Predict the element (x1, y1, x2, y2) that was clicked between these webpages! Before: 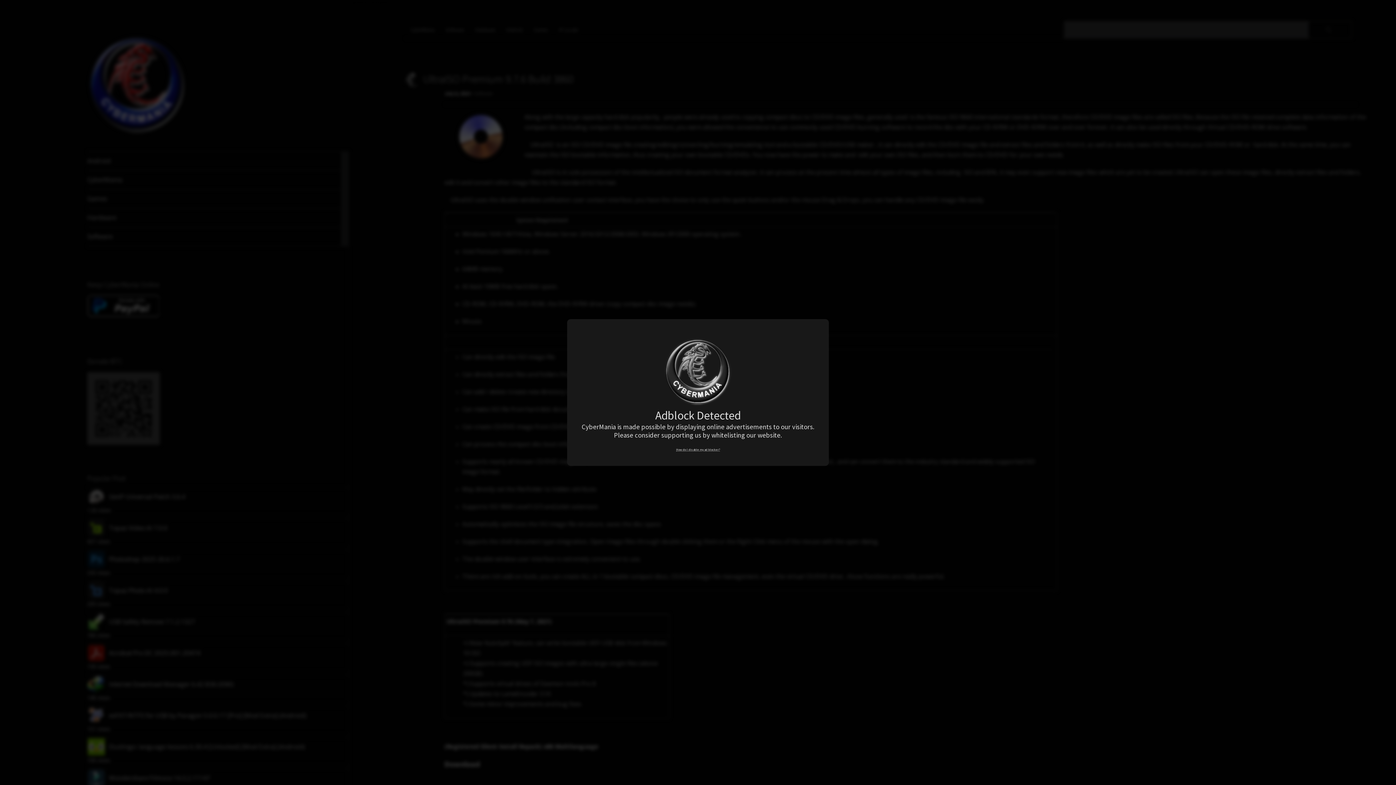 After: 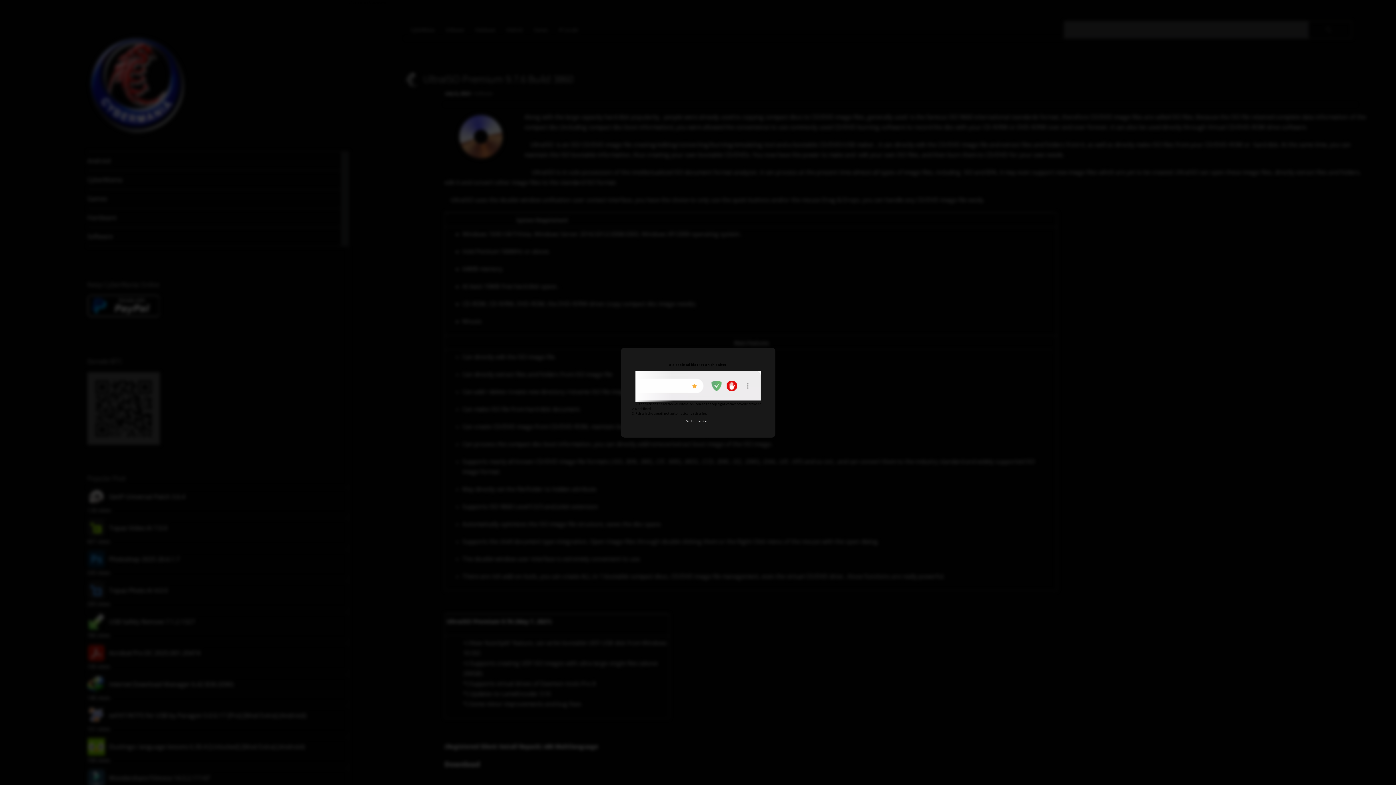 Action: label: How do I disable my ad blocker? bbox: (581, 448, 814, 451)